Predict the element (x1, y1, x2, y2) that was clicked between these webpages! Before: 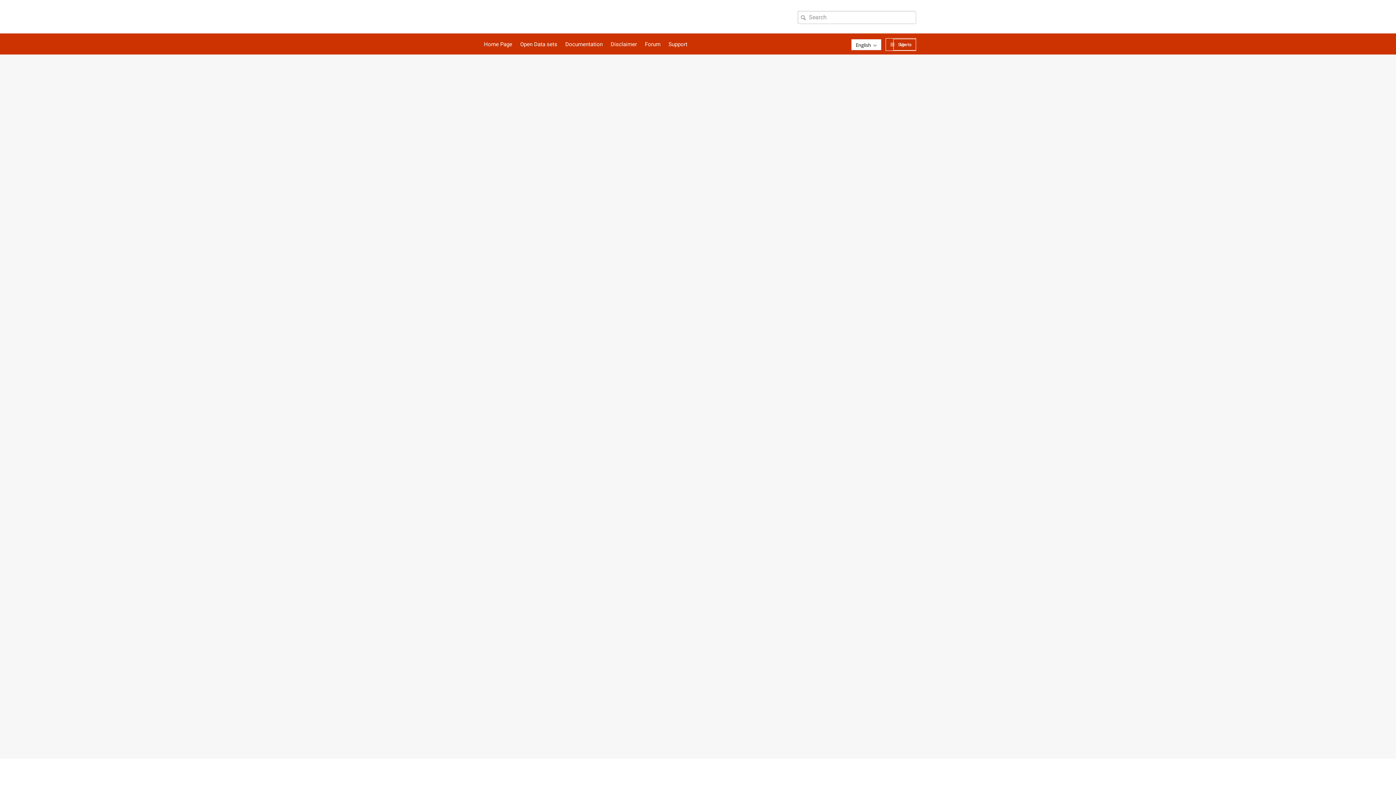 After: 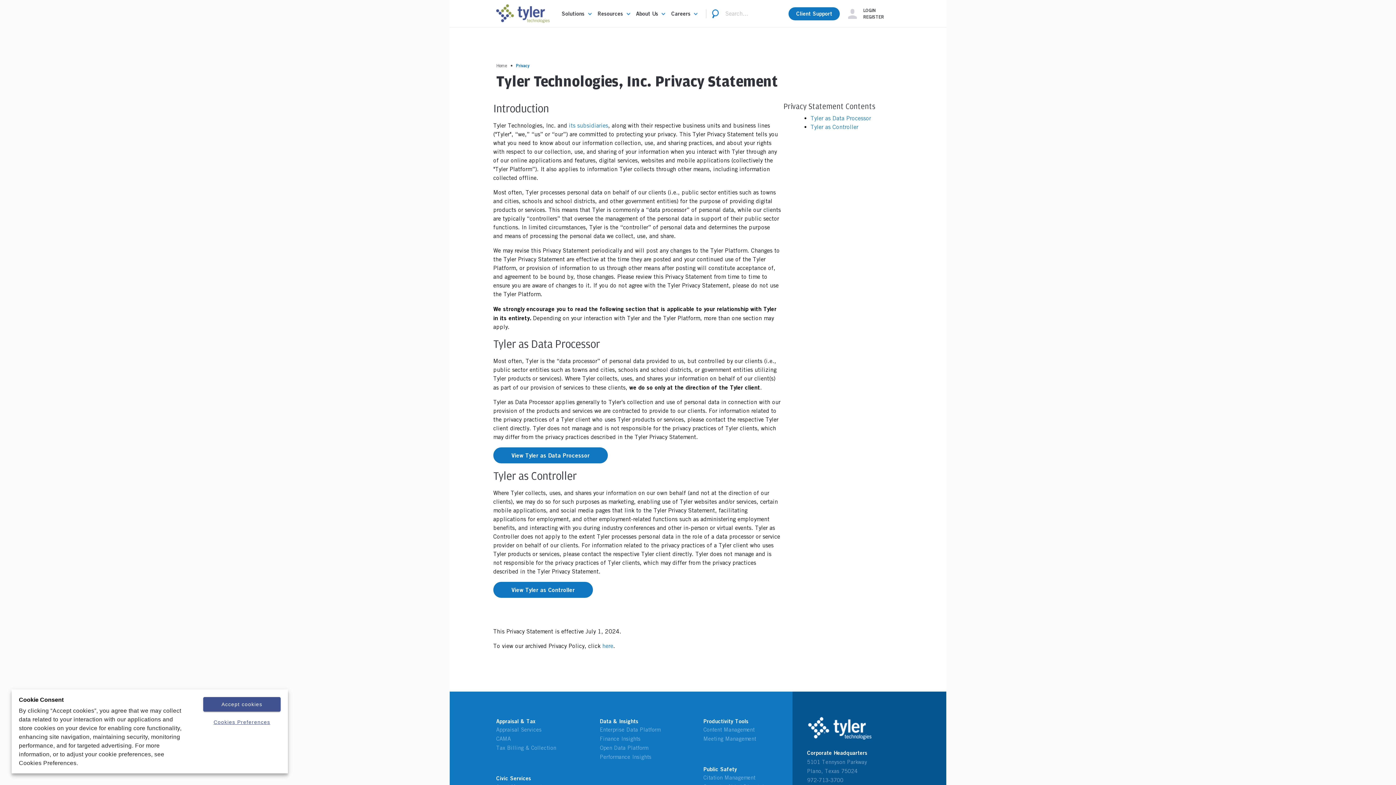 Action: label: Tyler Privacy bbox: (725, 769, 754, 775)